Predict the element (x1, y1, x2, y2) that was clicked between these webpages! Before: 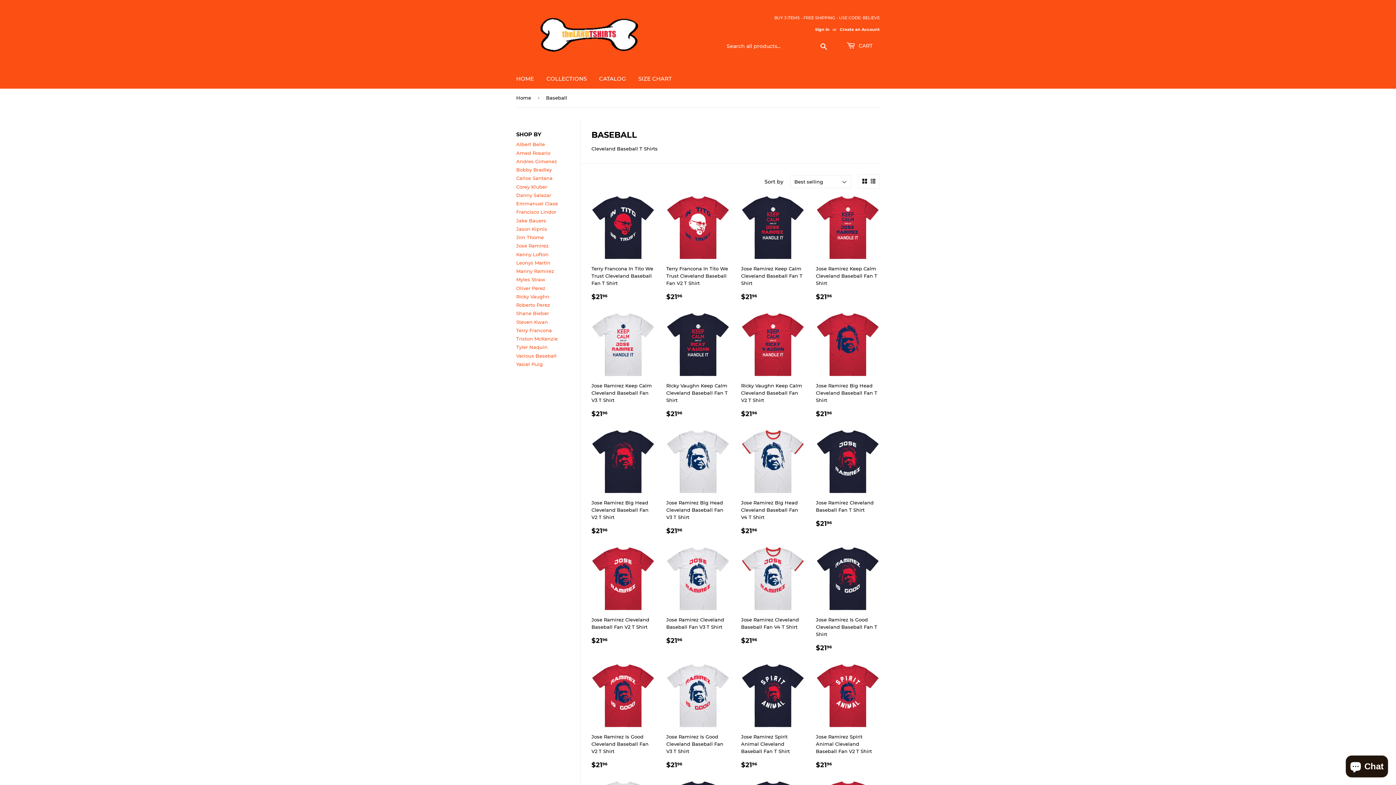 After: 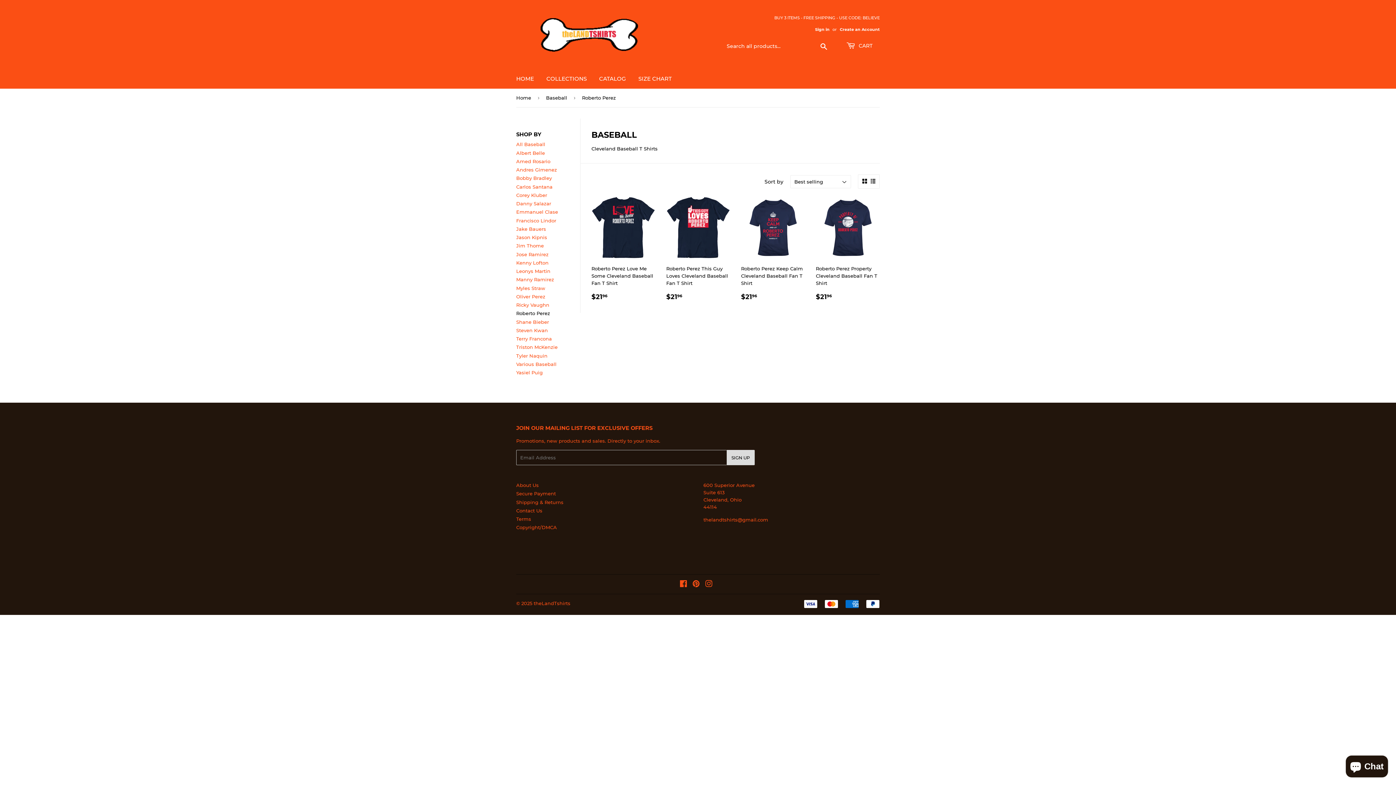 Action: label: Roberto Perez bbox: (516, 302, 550, 308)